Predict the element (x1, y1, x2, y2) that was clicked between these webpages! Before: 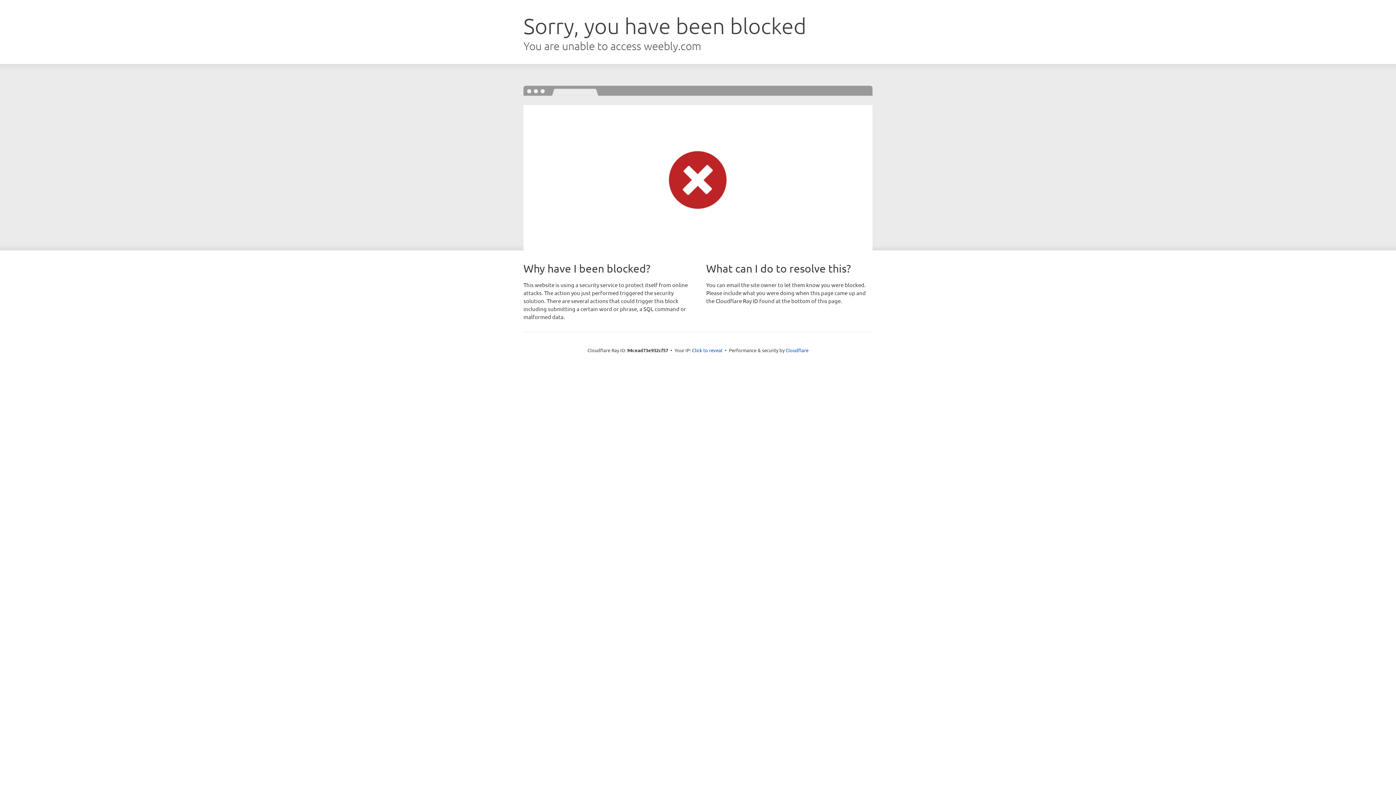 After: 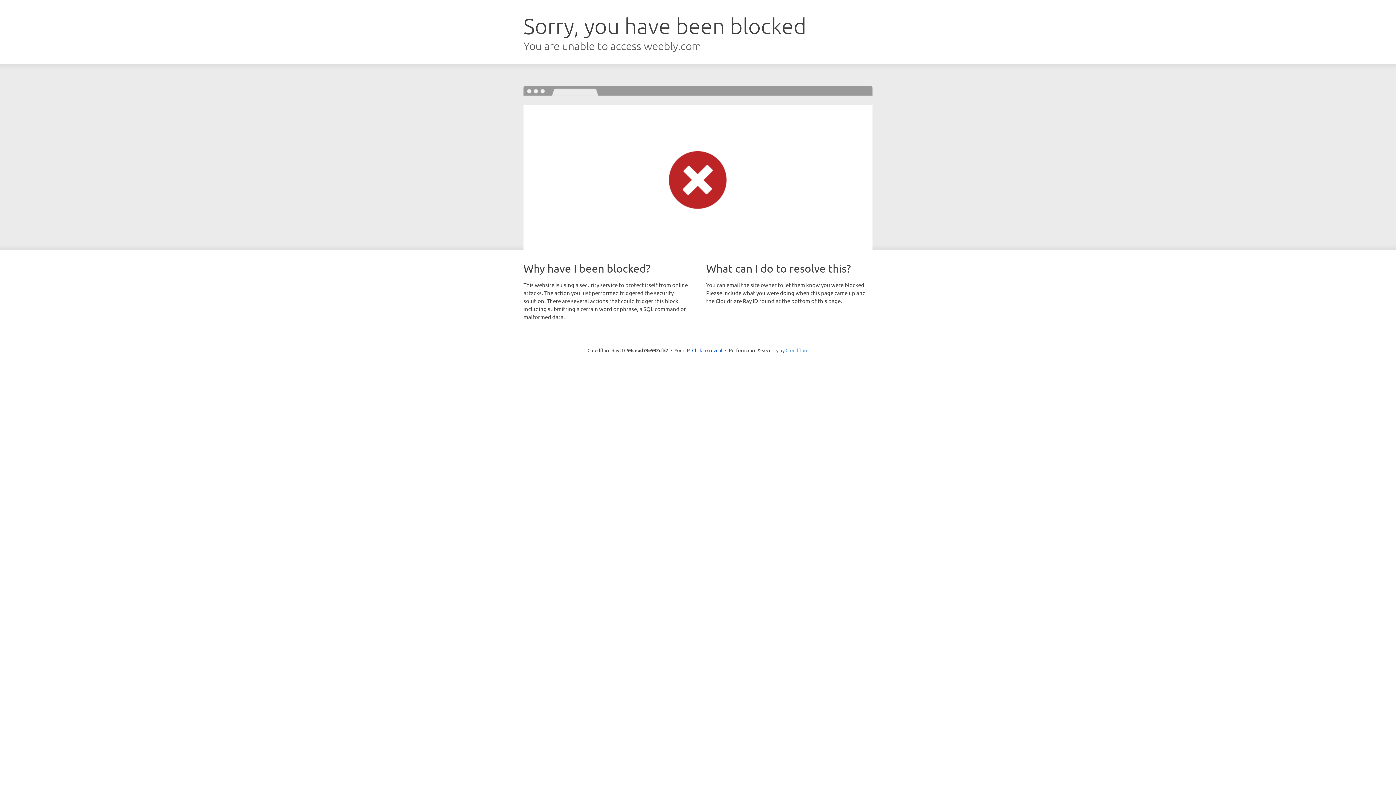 Action: bbox: (785, 347, 808, 353) label: Cloudflare